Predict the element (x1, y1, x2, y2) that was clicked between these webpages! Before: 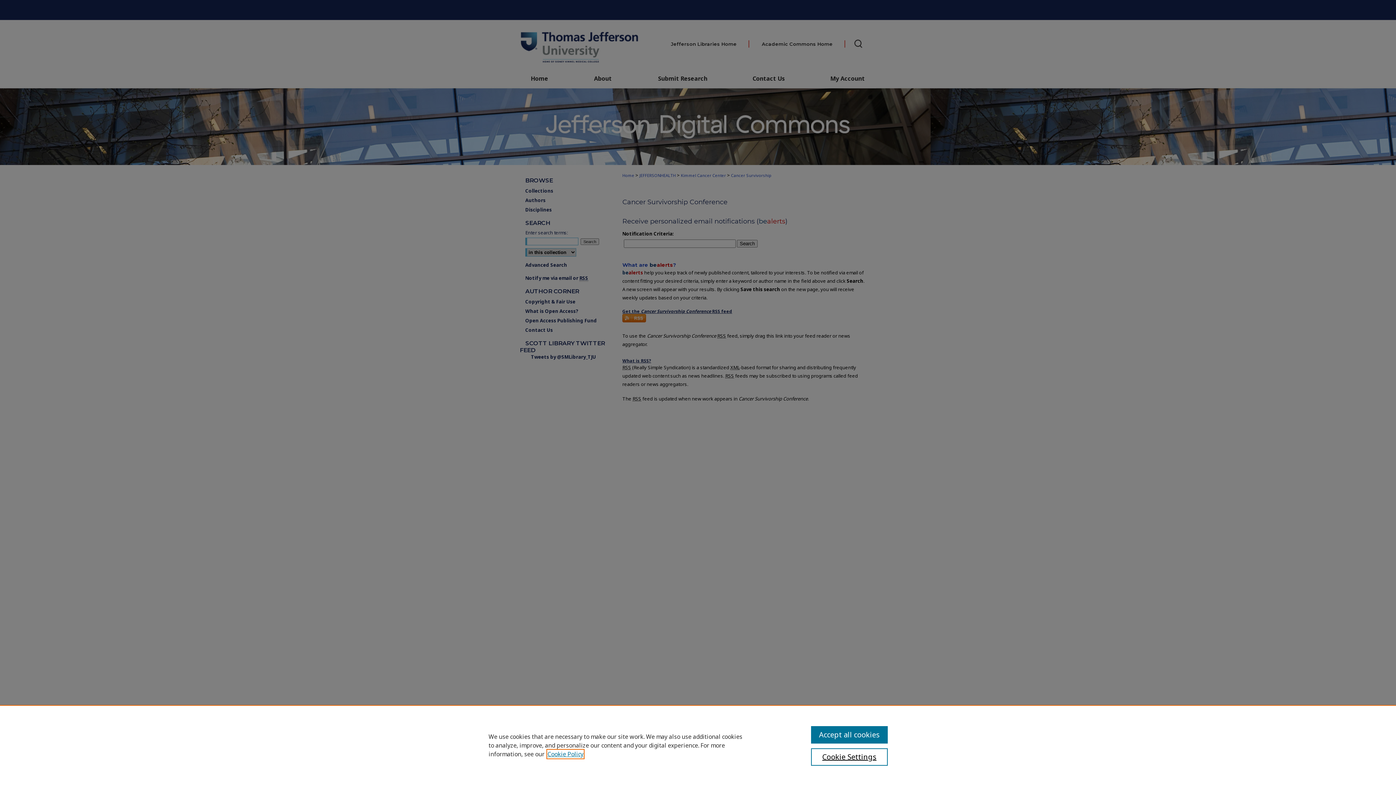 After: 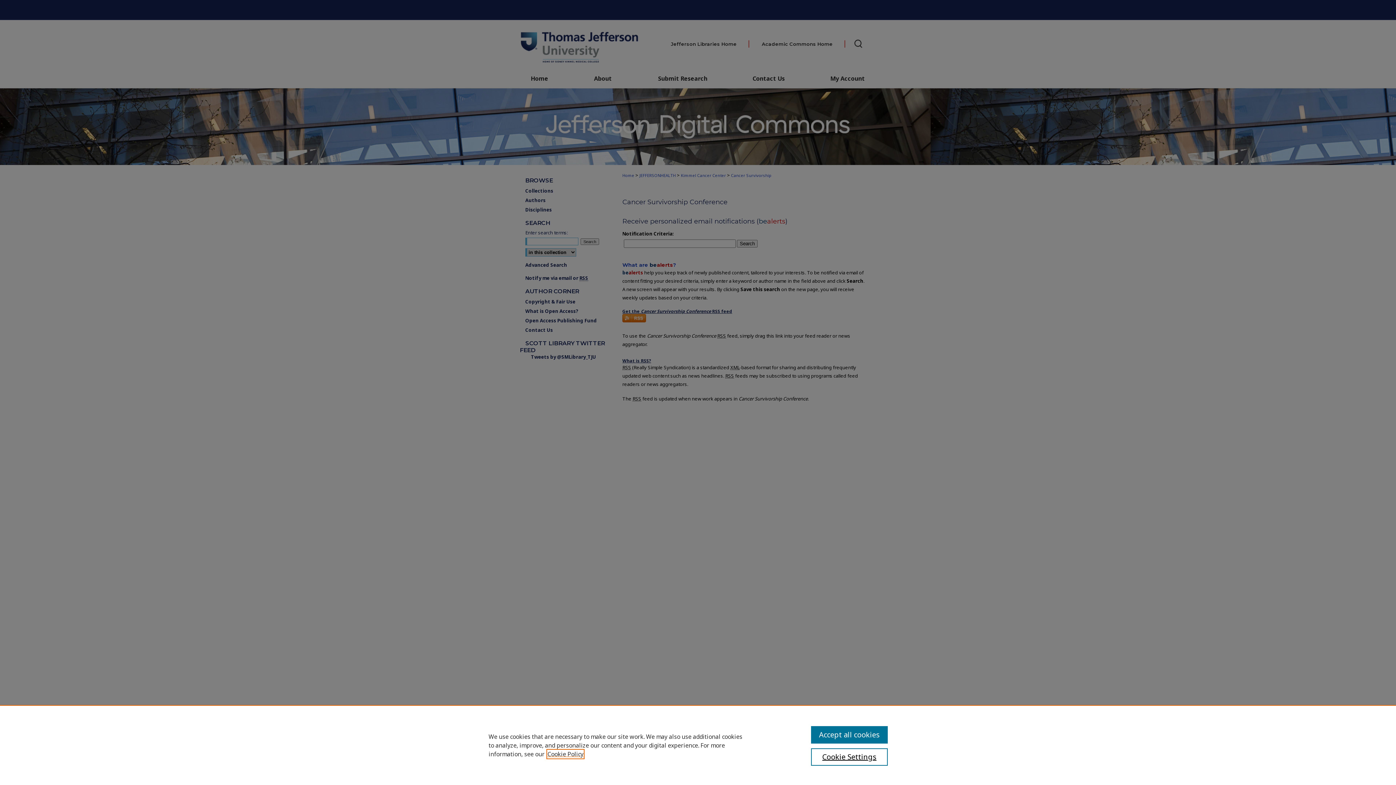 Action: bbox: (547, 750, 583, 758) label: , opens in a new tab